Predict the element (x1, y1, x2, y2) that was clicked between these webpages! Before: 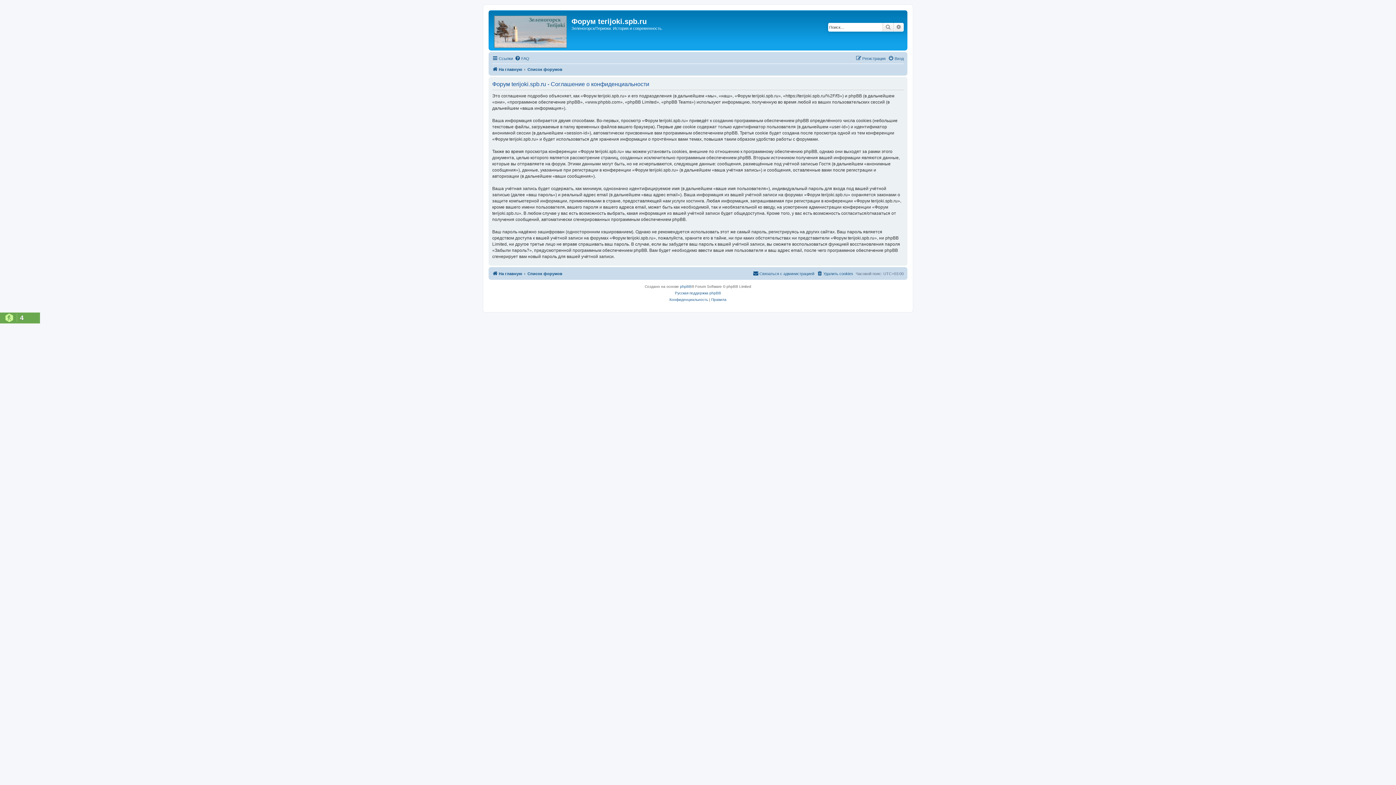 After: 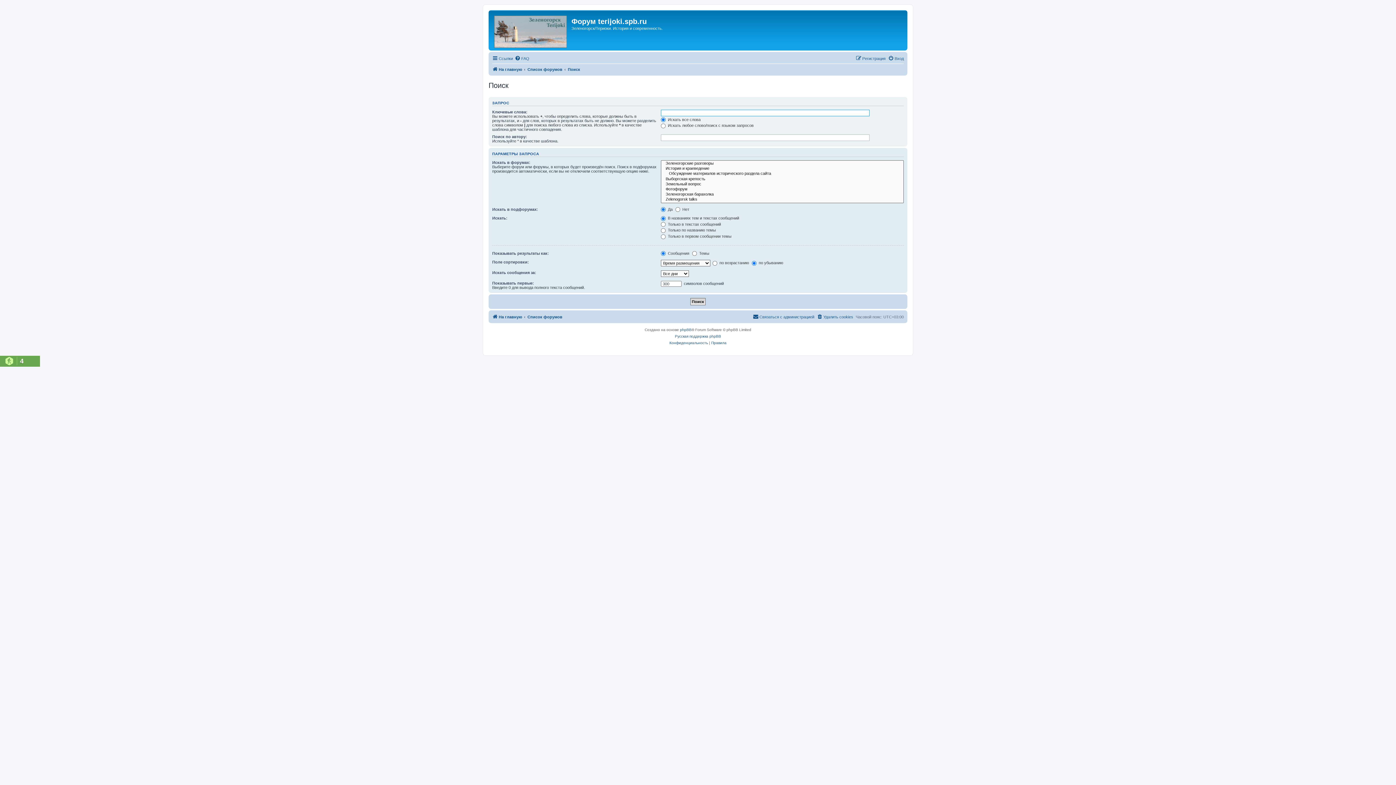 Action: label: Расширенный поиск bbox: (893, 22, 904, 31)